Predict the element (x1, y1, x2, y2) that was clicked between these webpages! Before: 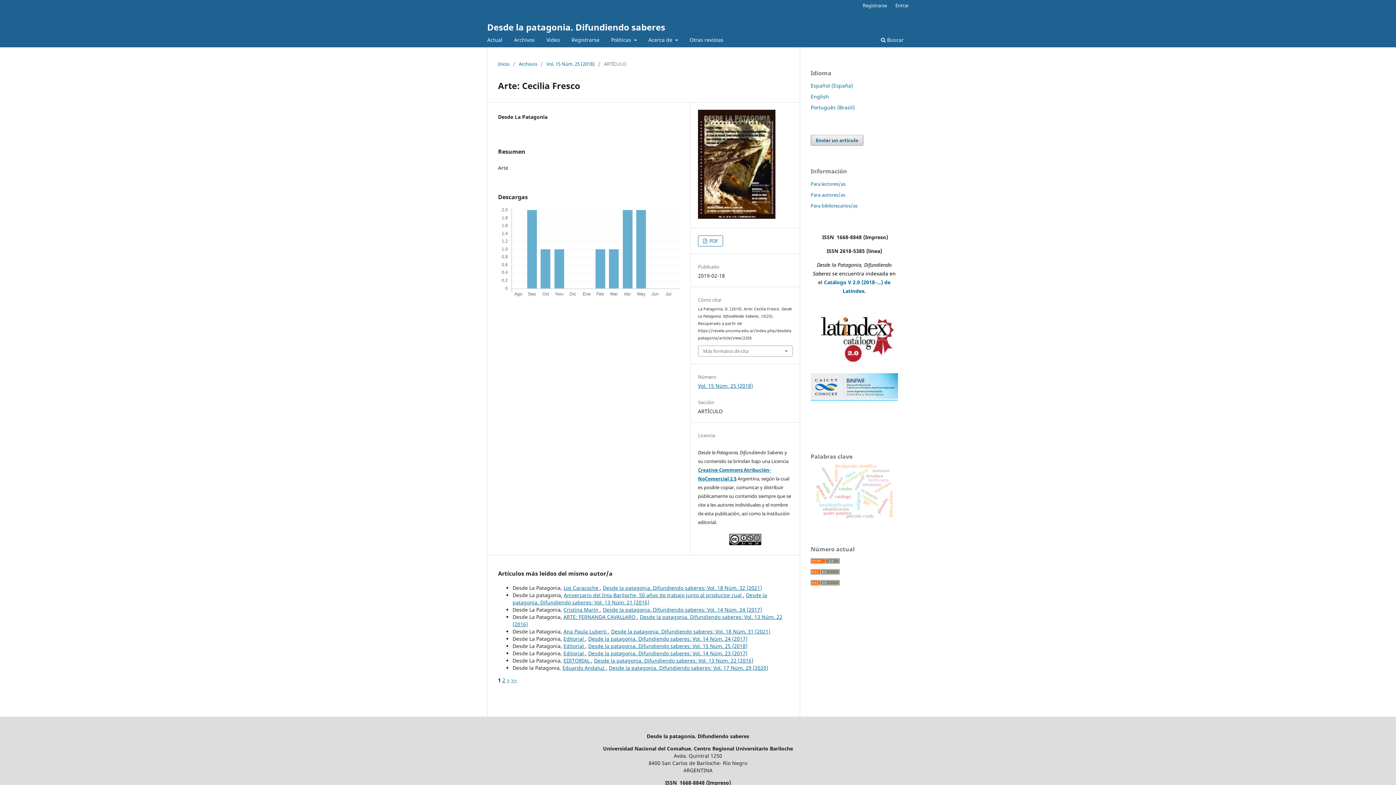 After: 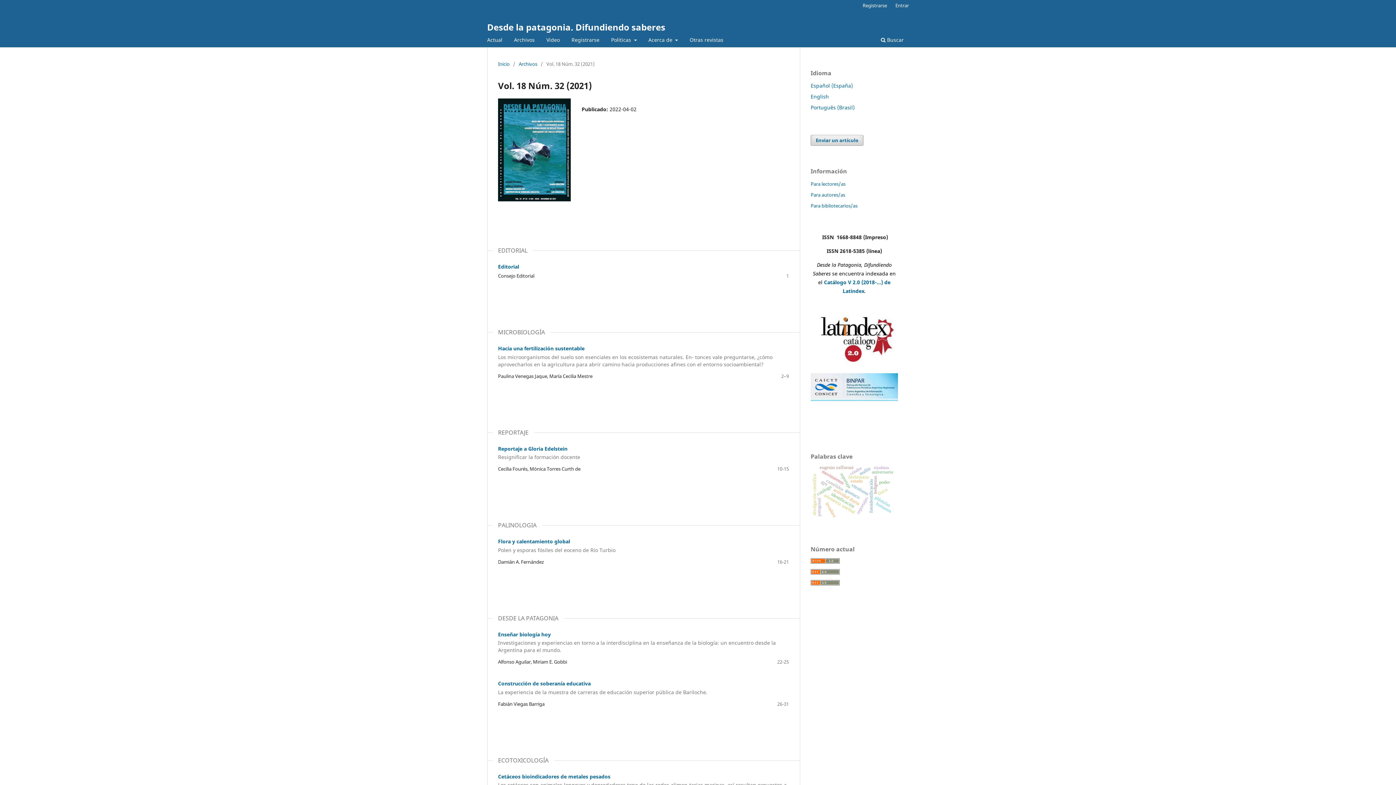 Action: bbox: (602, 584, 762, 591) label: Desde la patagonia. Difundiendo saberes: Vol. 18 Núm. 32 (2021)